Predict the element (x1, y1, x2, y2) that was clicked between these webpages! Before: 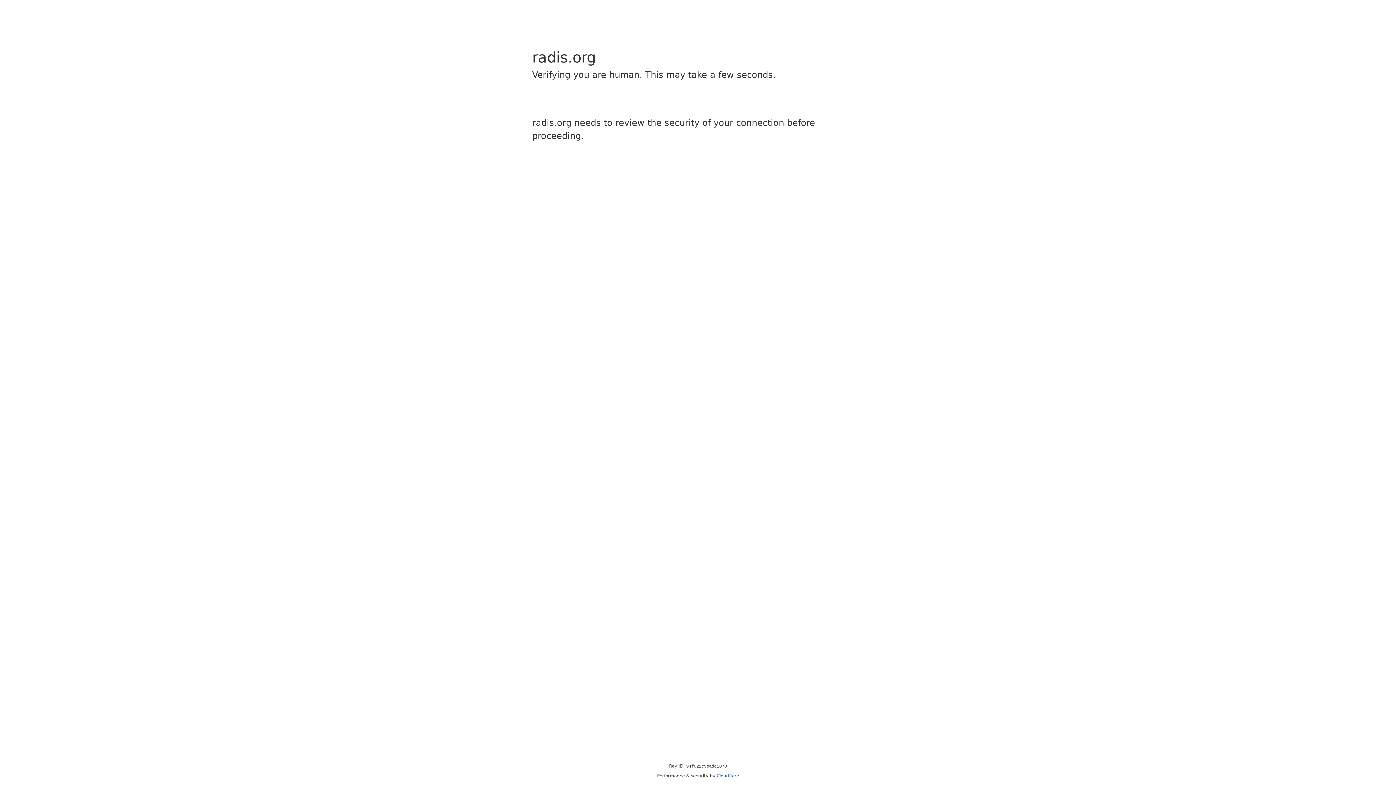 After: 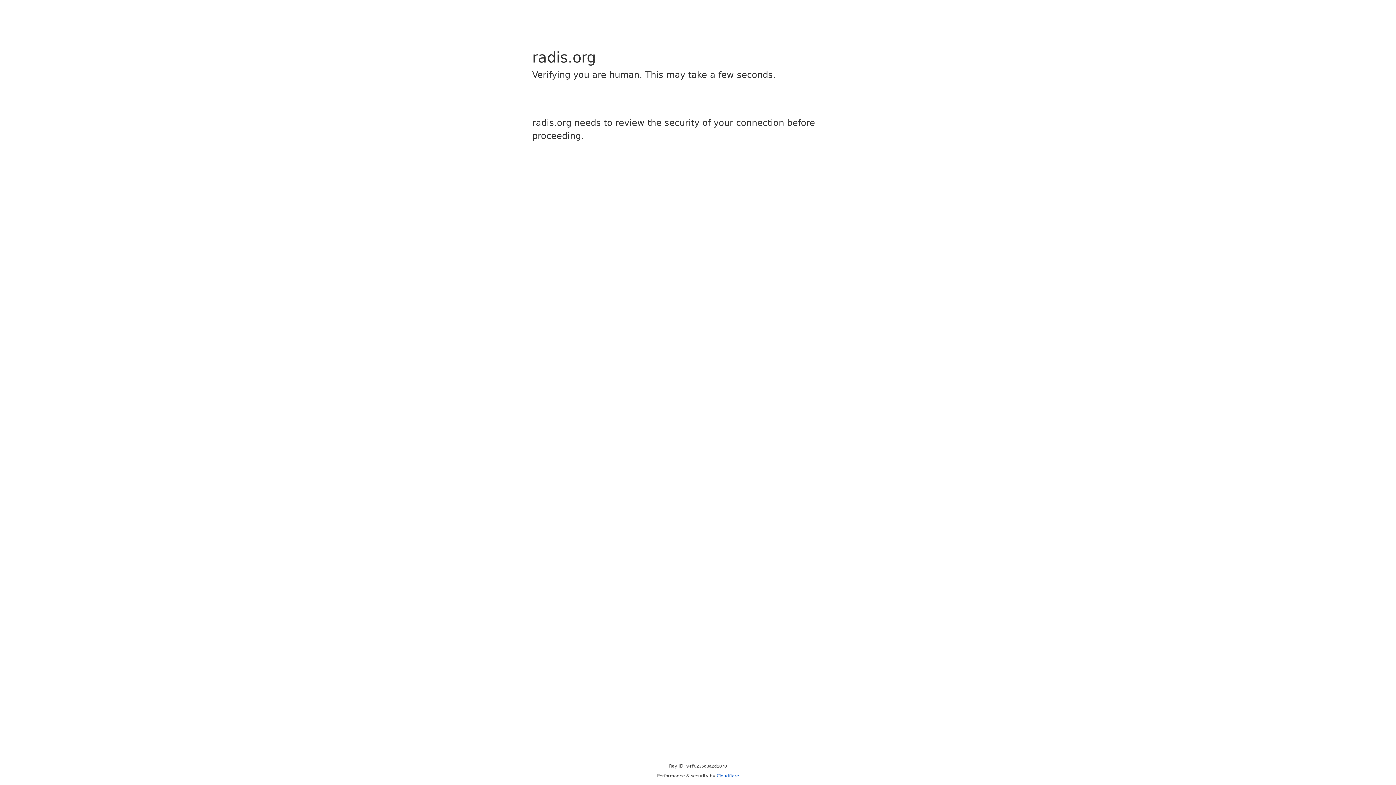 Action: label: Cloudflare bbox: (716, 773, 739, 778)